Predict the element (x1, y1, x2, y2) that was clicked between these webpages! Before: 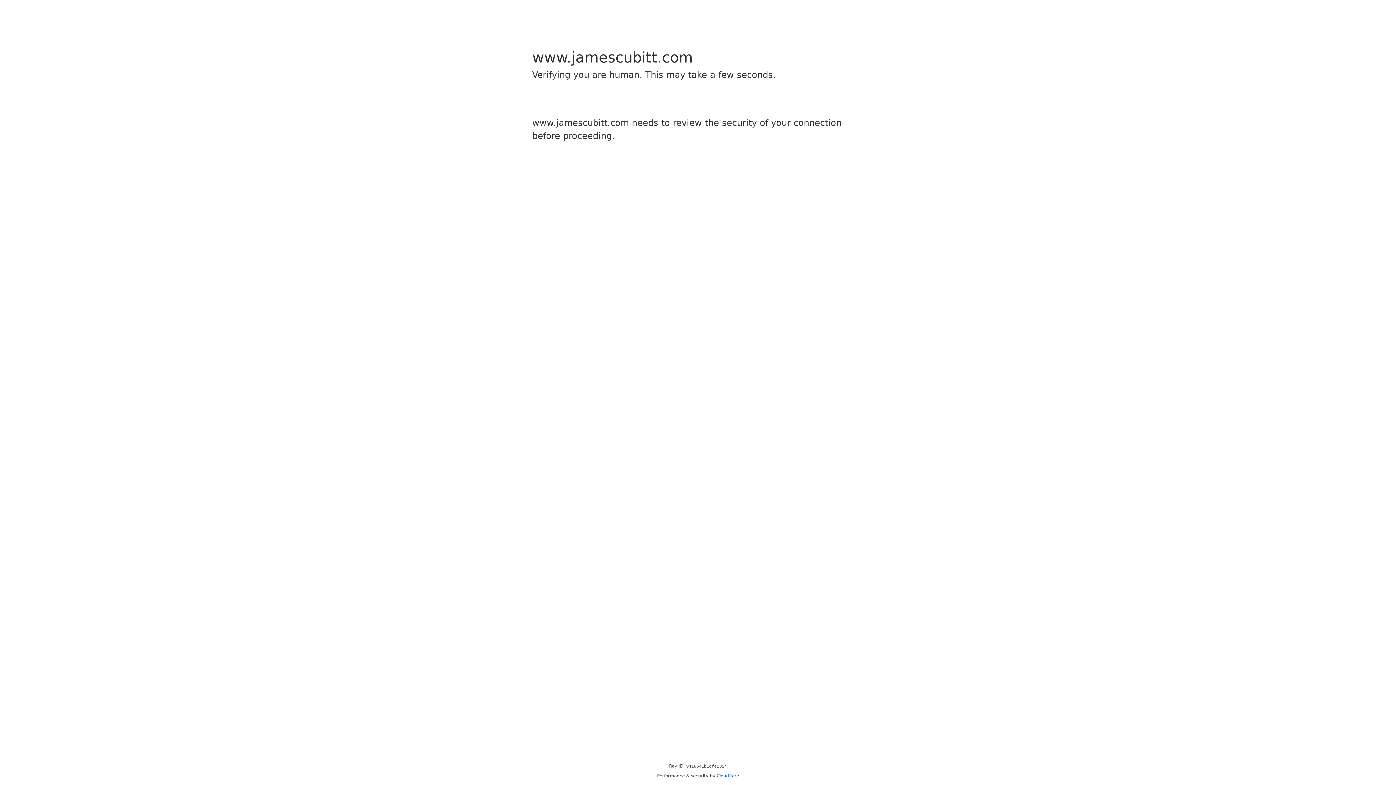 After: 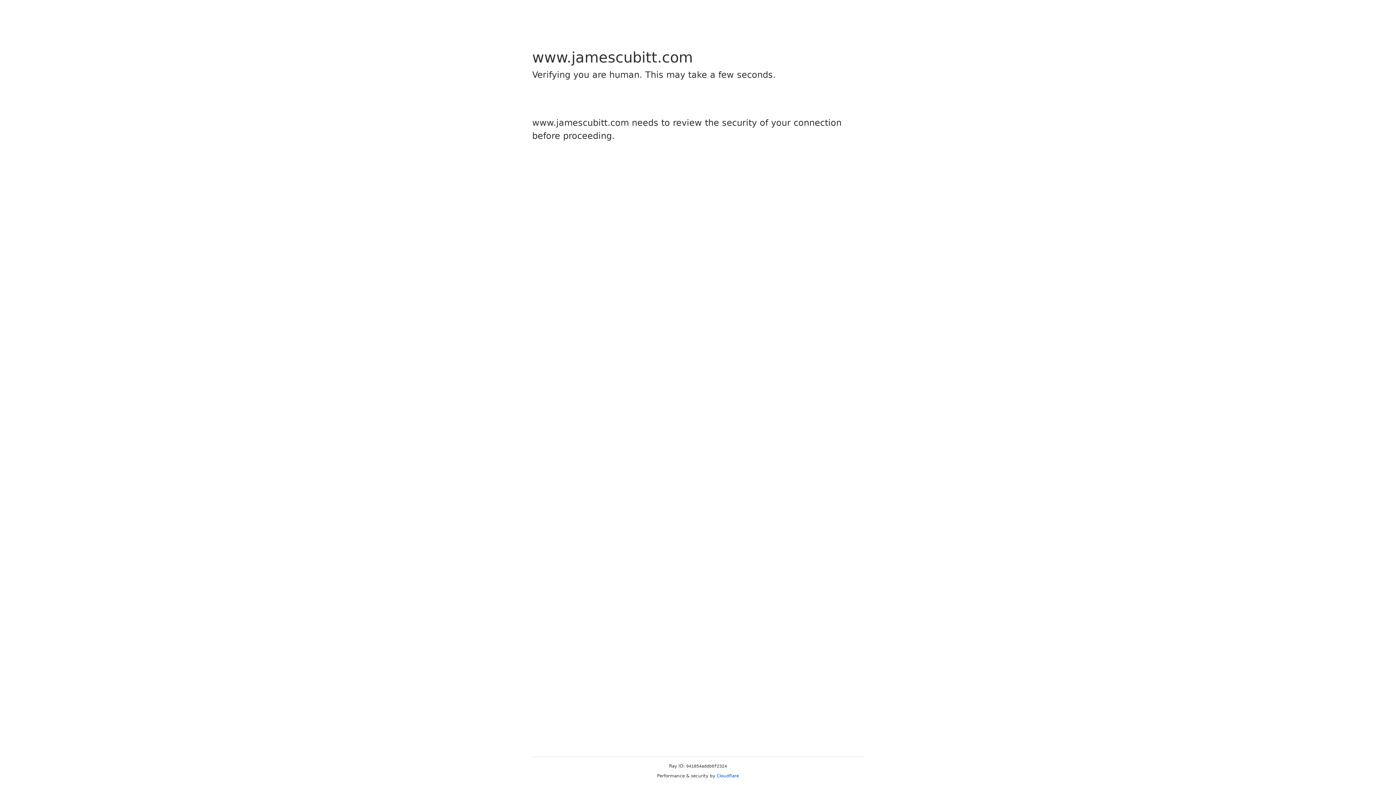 Action: bbox: (716, 773, 739, 778) label: Cloudflare